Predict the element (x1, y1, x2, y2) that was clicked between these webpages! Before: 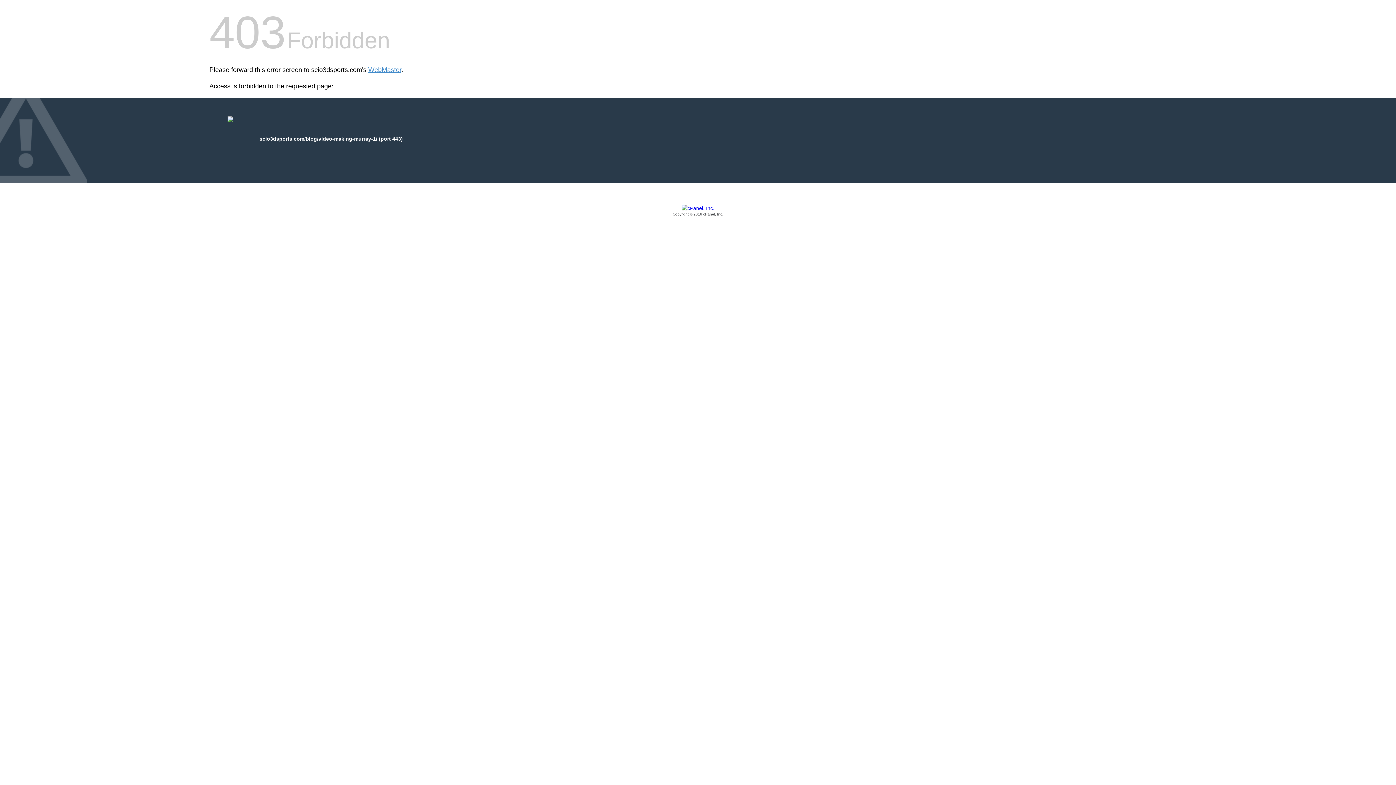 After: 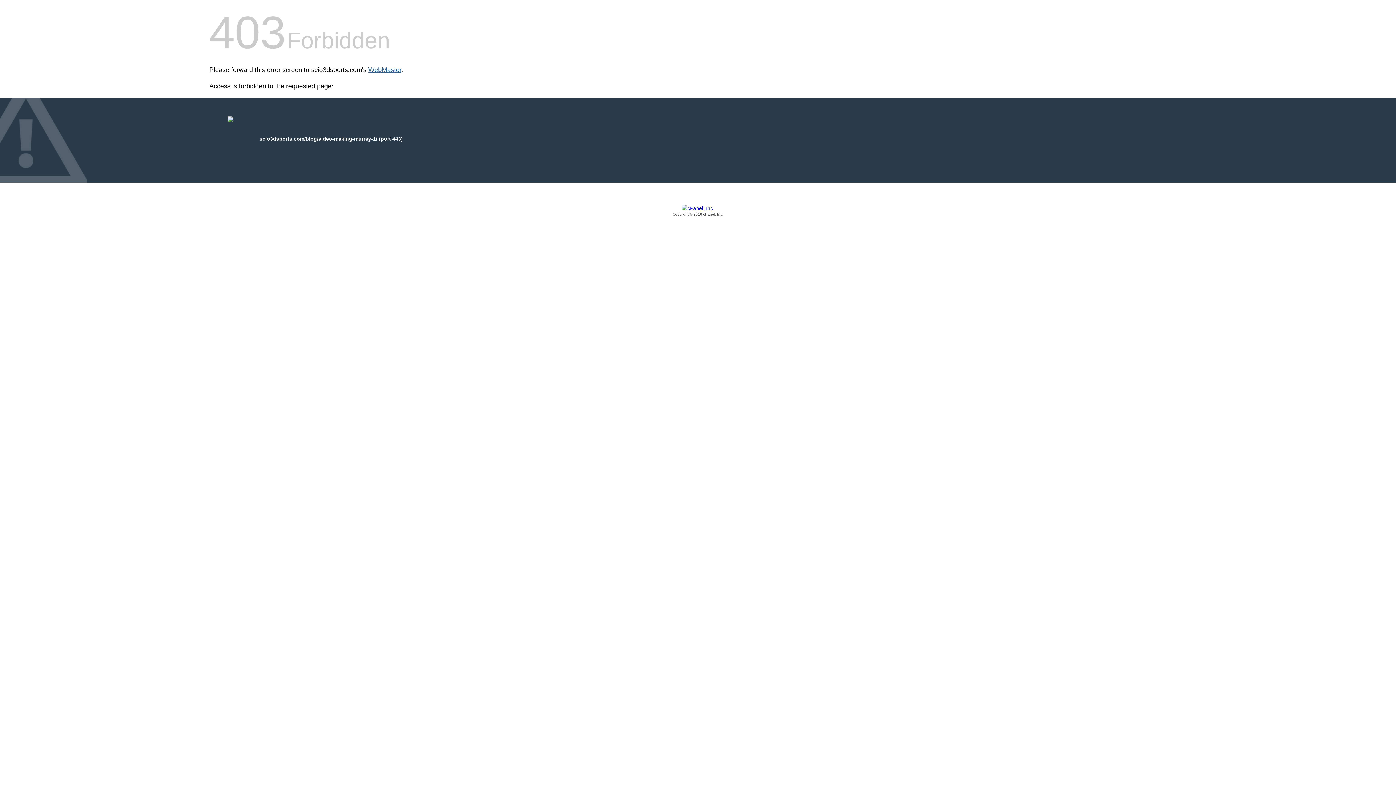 Action: label: WebMaster bbox: (368, 66, 401, 73)